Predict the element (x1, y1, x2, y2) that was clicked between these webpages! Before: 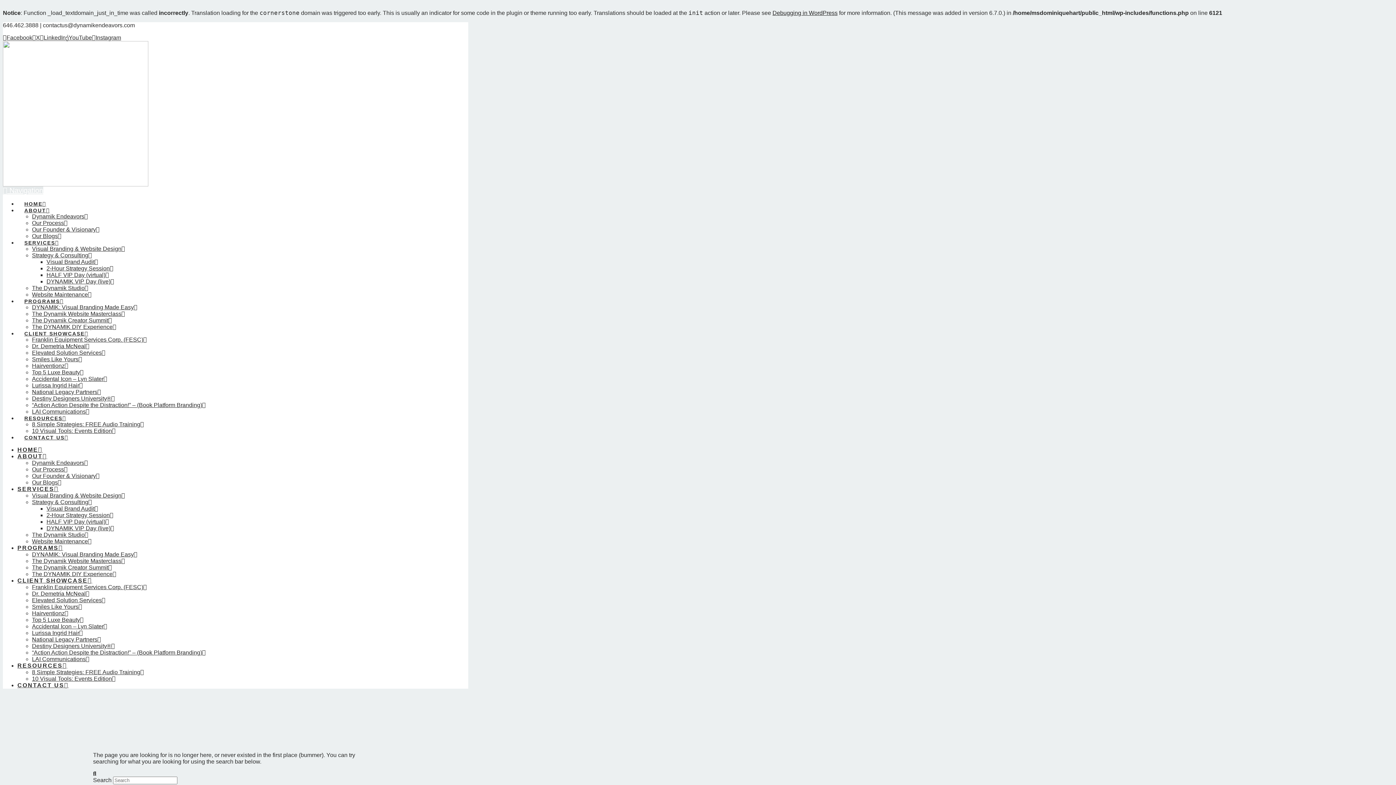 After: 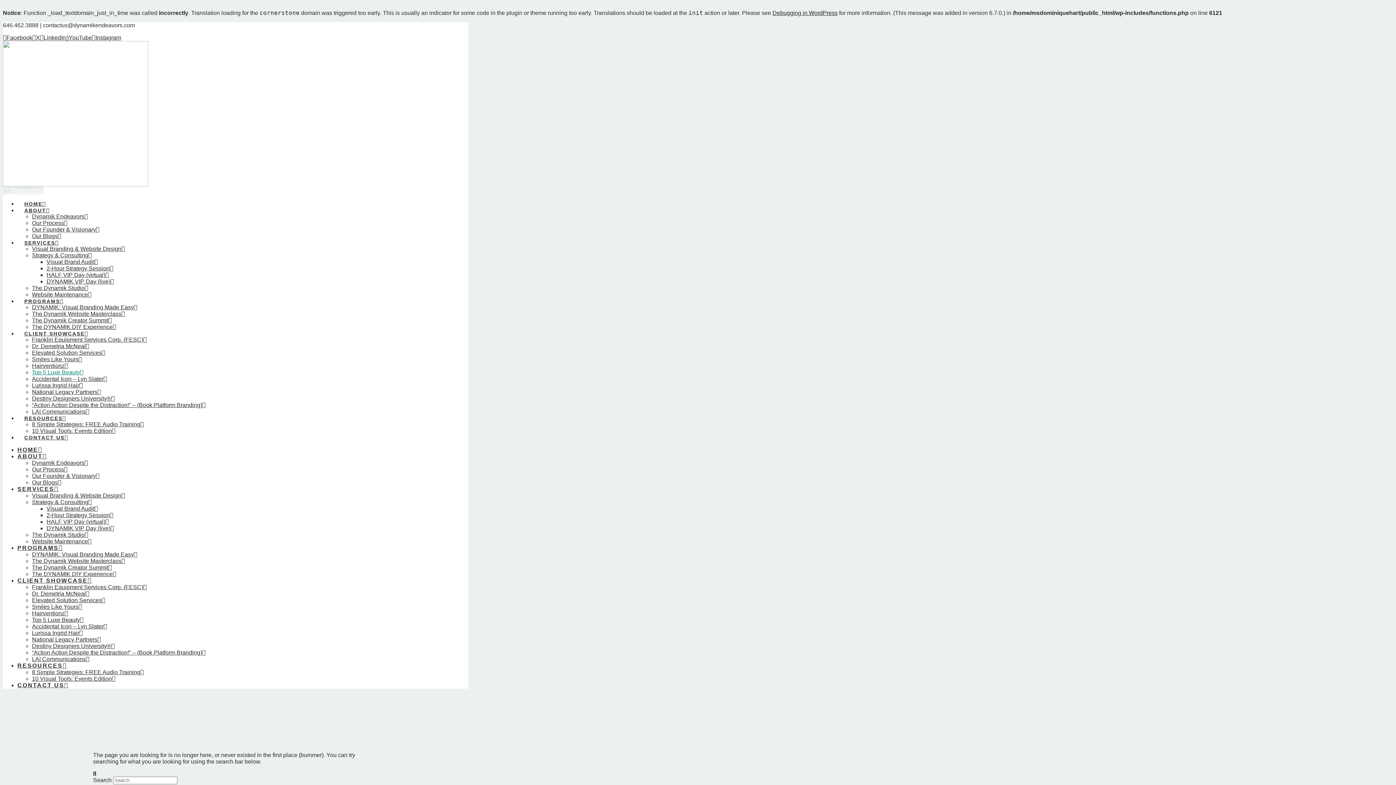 Action: label: Top 5 Luxe Beauty bbox: (32, 369, 83, 375)